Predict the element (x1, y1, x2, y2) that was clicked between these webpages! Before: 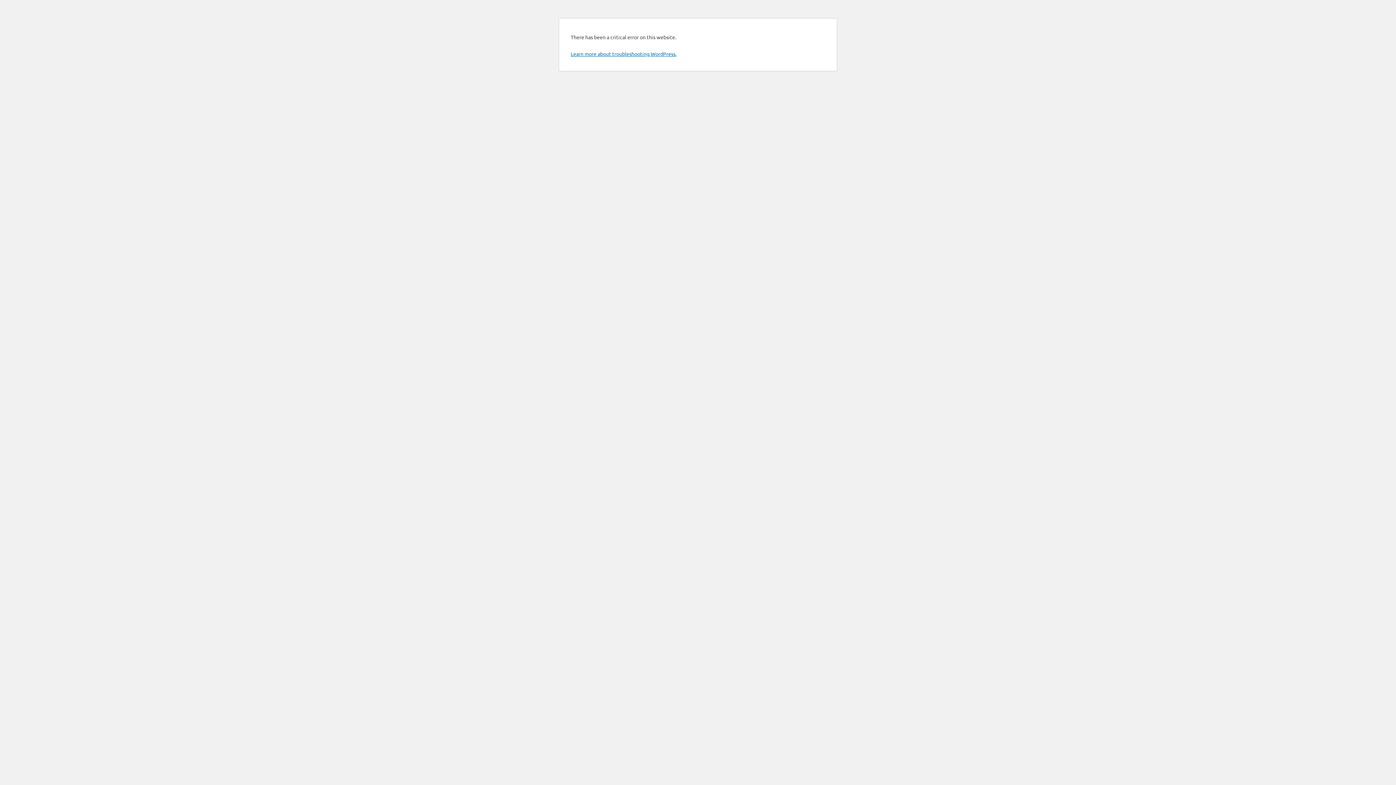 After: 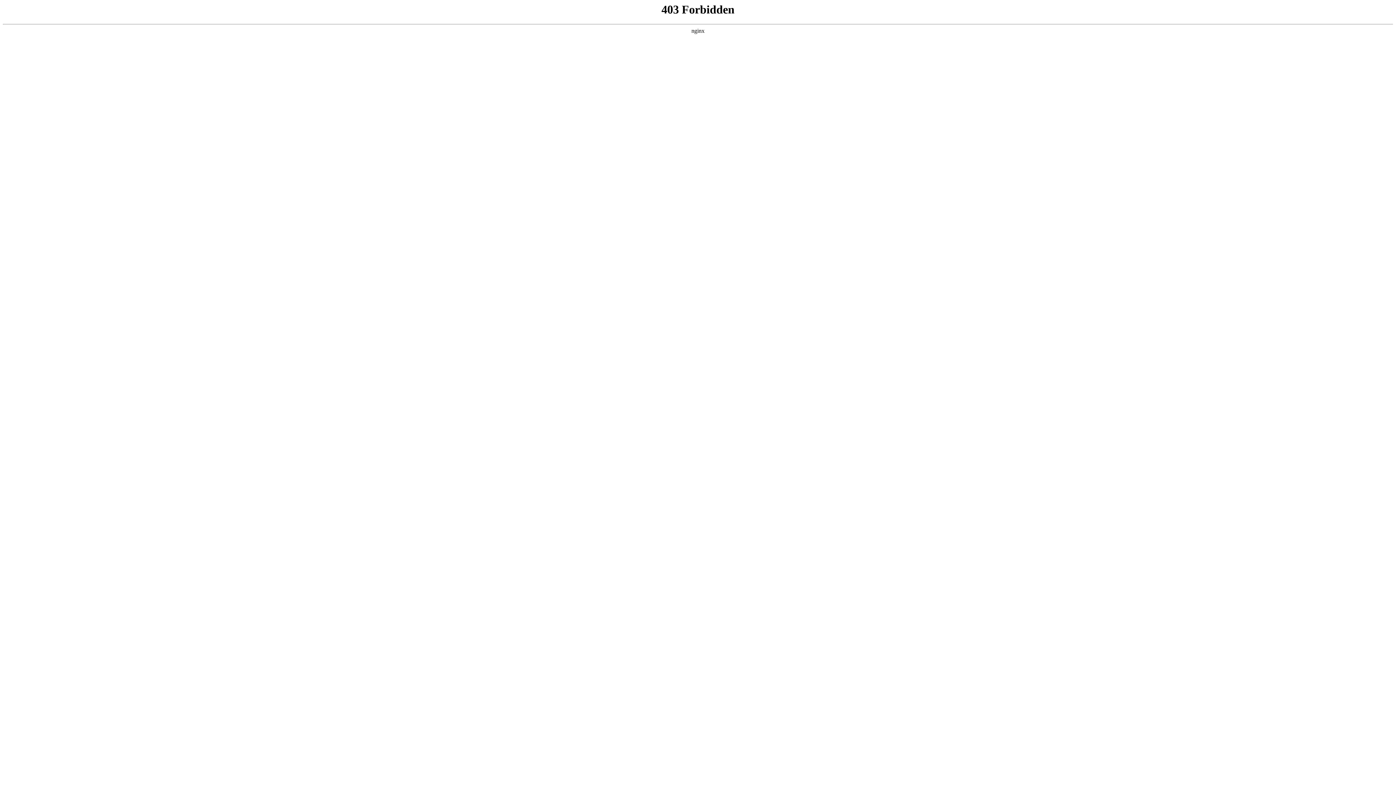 Action: bbox: (570, 50, 676, 57) label: Learn more about troubleshooting WordPress.